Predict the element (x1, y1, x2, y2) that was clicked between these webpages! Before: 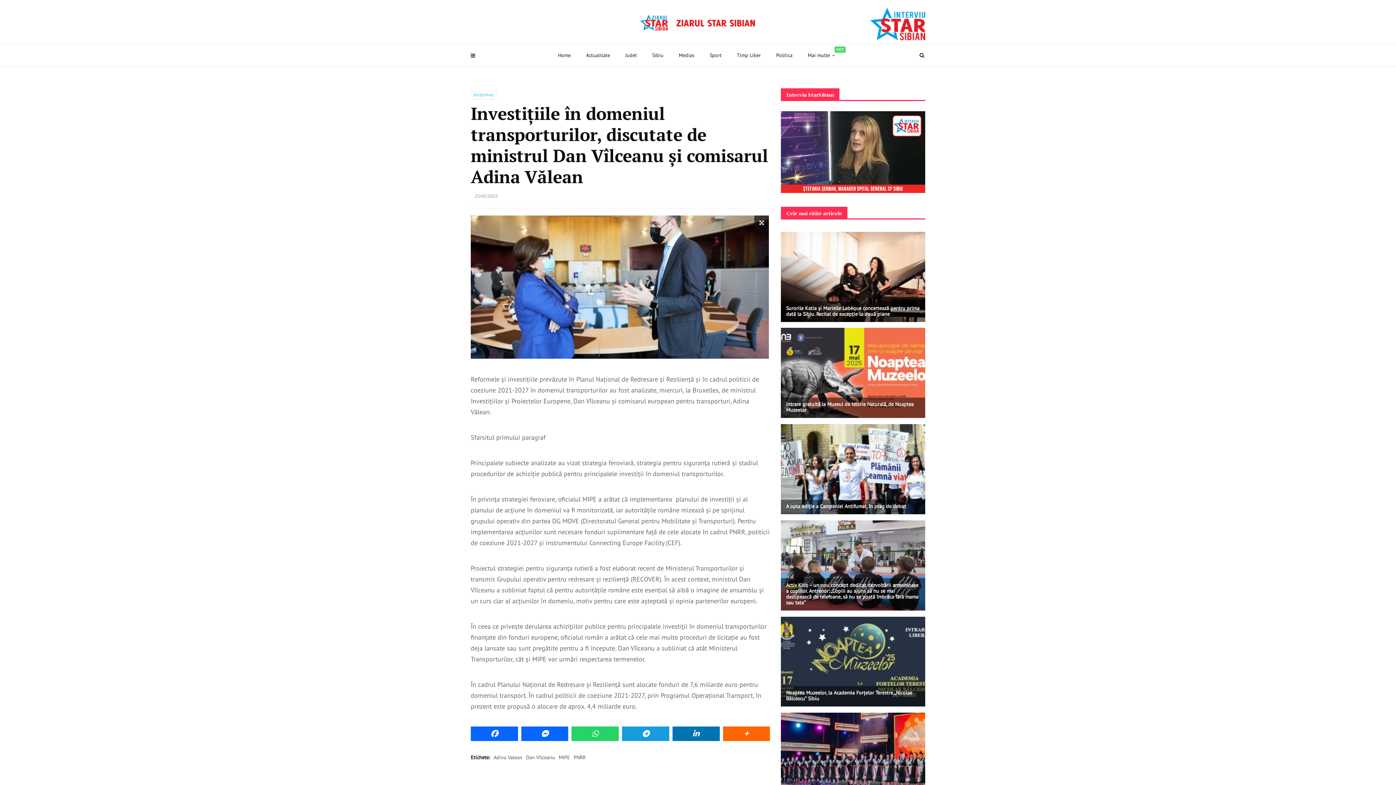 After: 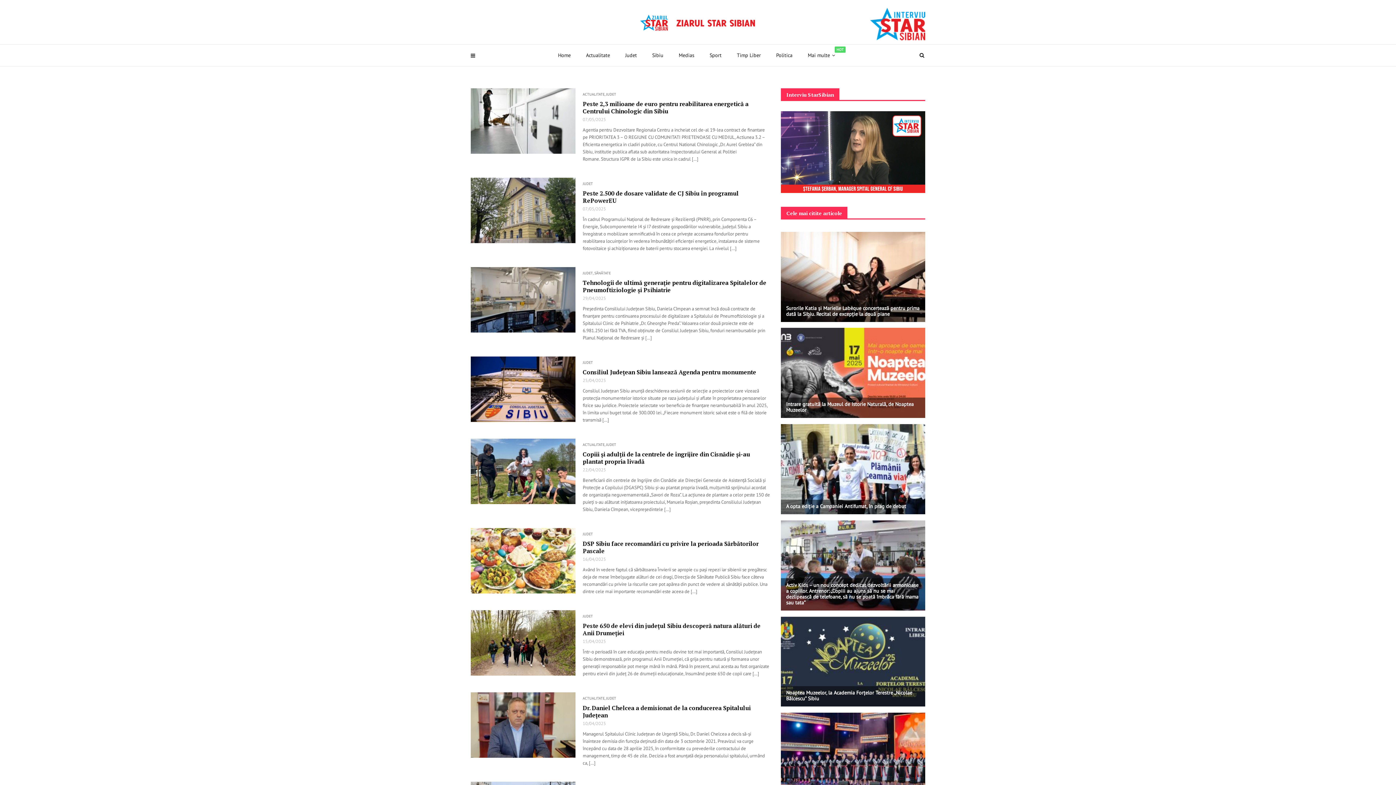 Action: bbox: (617, 44, 644, 66) label: Judet